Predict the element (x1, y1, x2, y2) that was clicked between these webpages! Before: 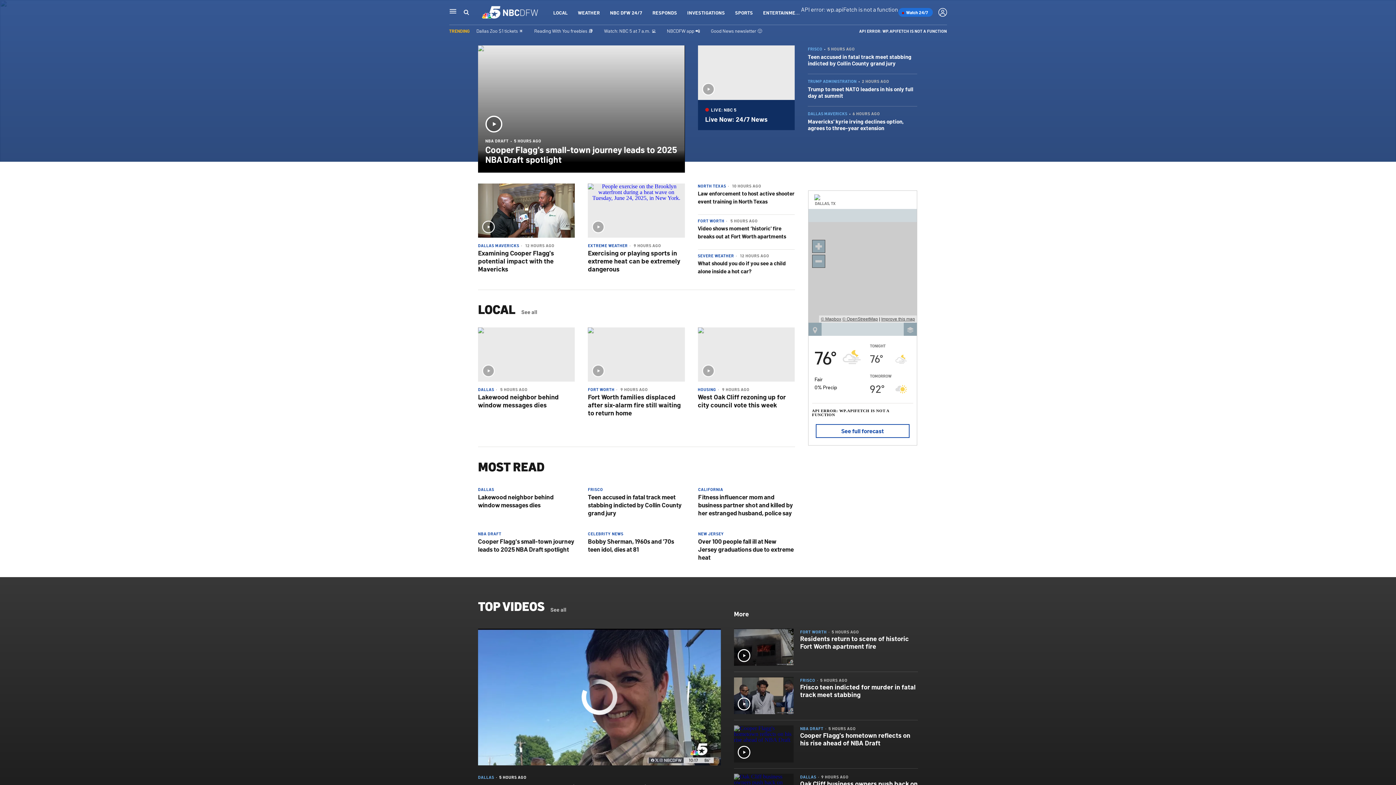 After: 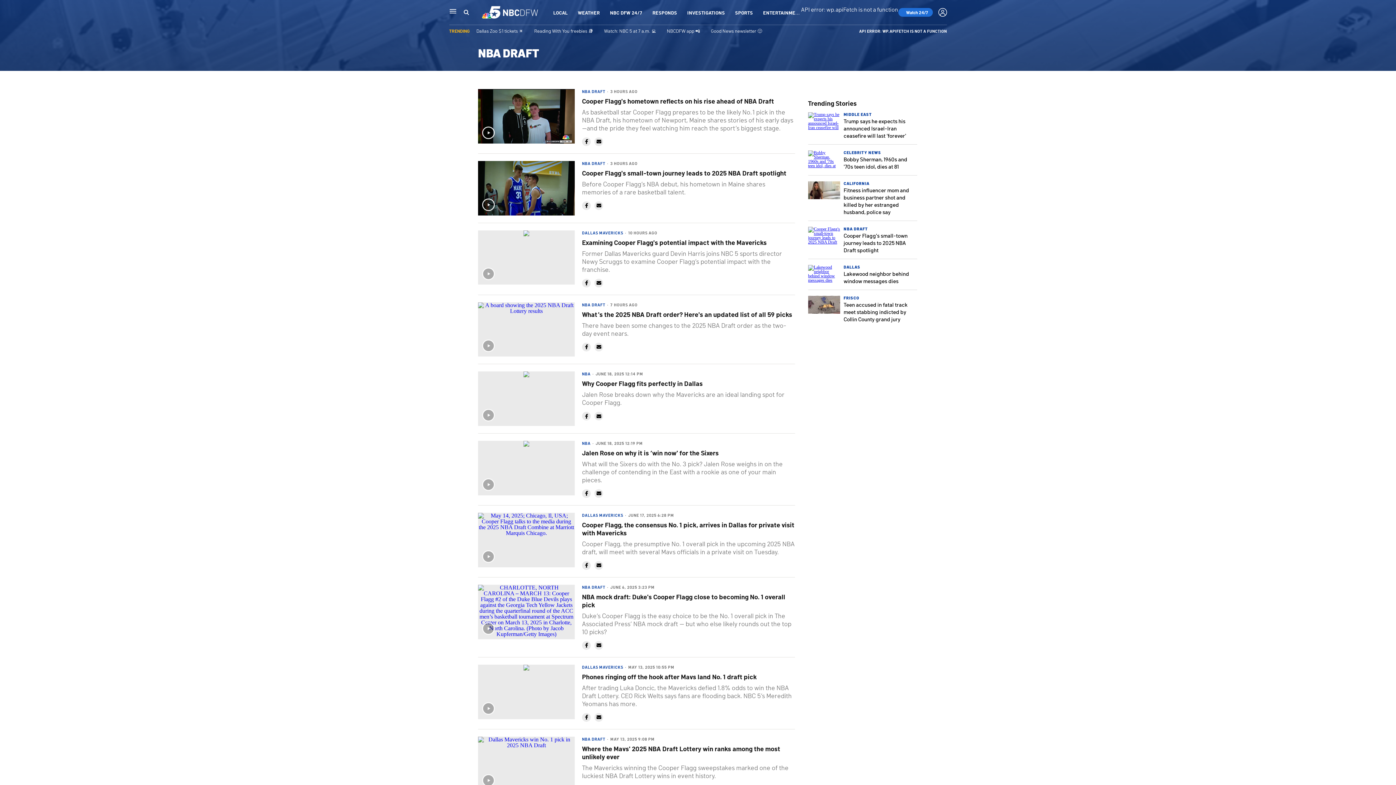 Action: label: NBA DRAFT bbox: (800, 726, 823, 731)